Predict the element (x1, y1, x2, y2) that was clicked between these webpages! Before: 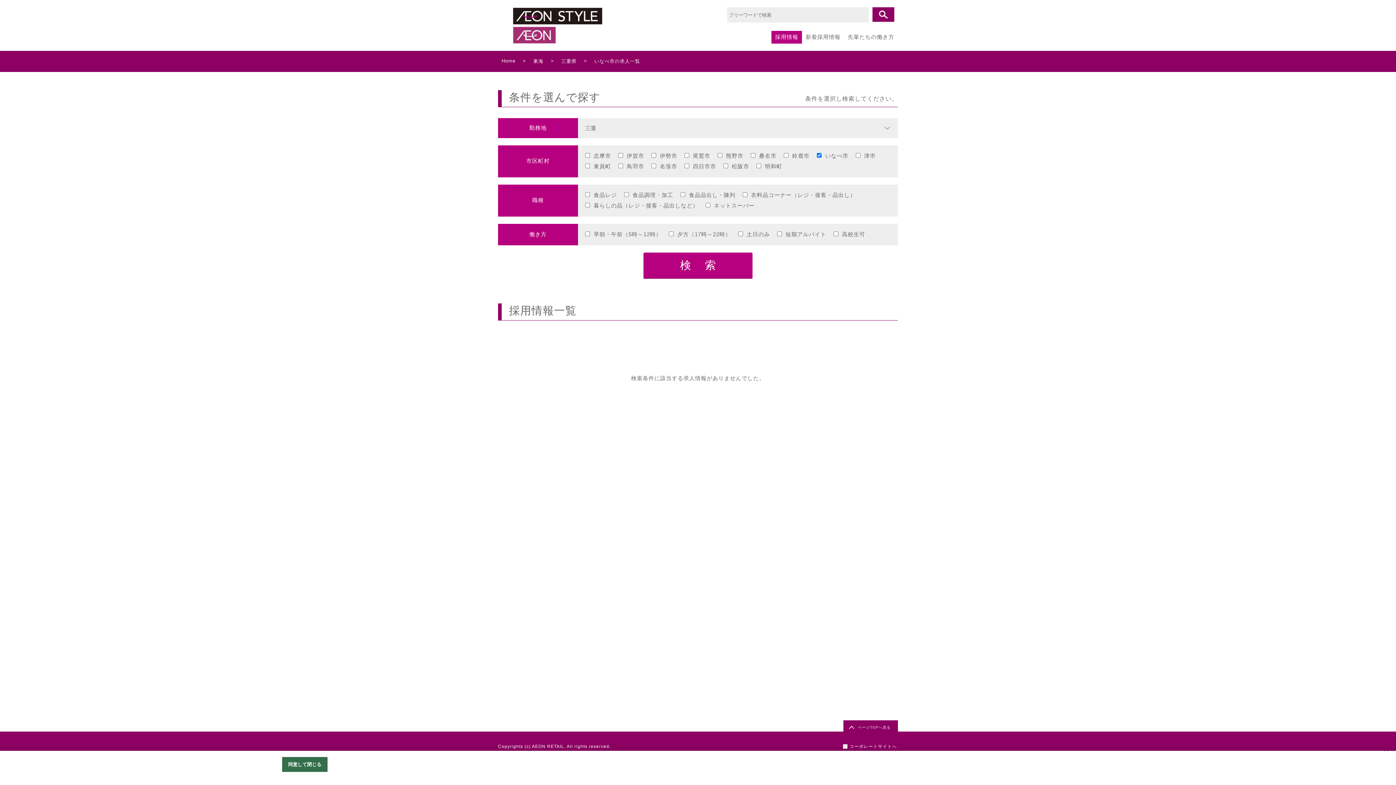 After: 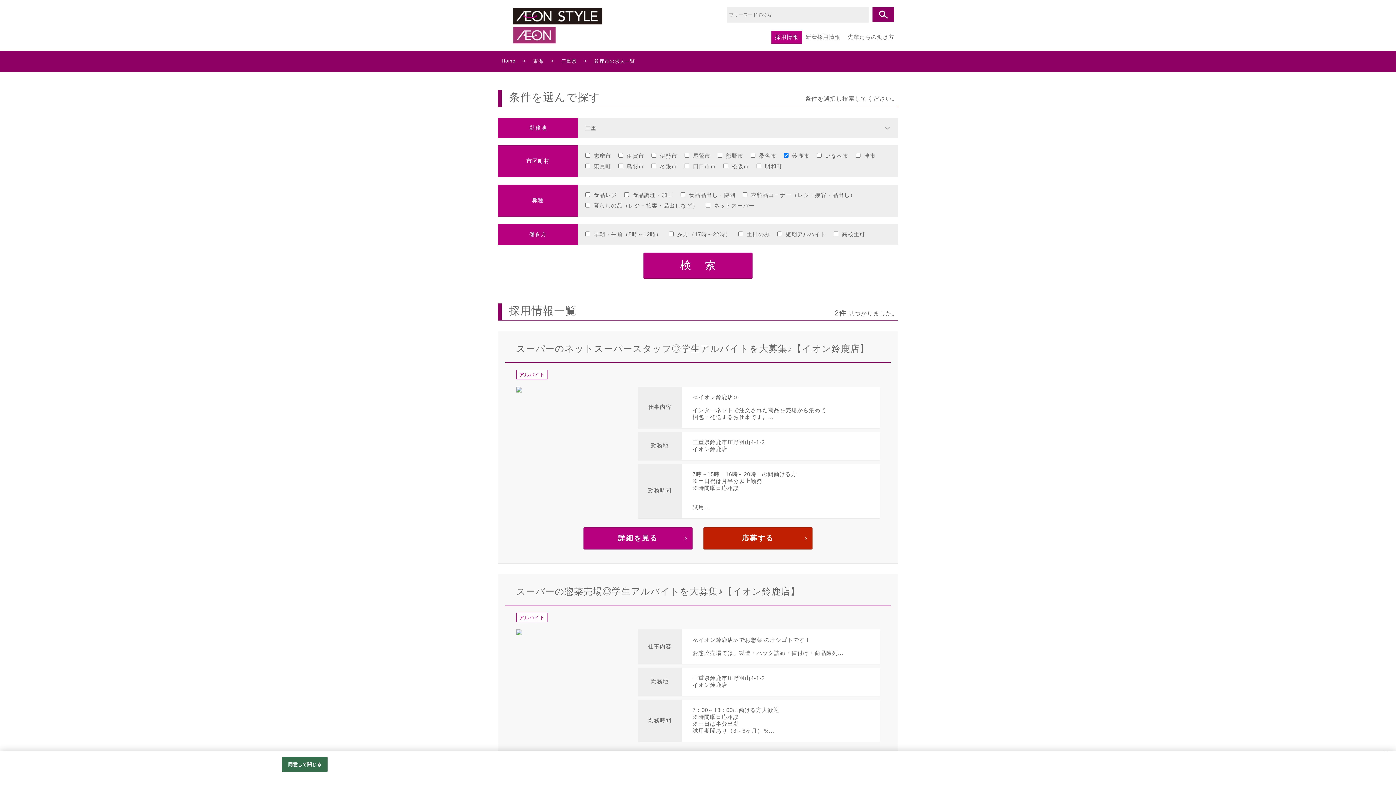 Action: bbox: (792, 152, 809, 158) label: 鈴鹿市